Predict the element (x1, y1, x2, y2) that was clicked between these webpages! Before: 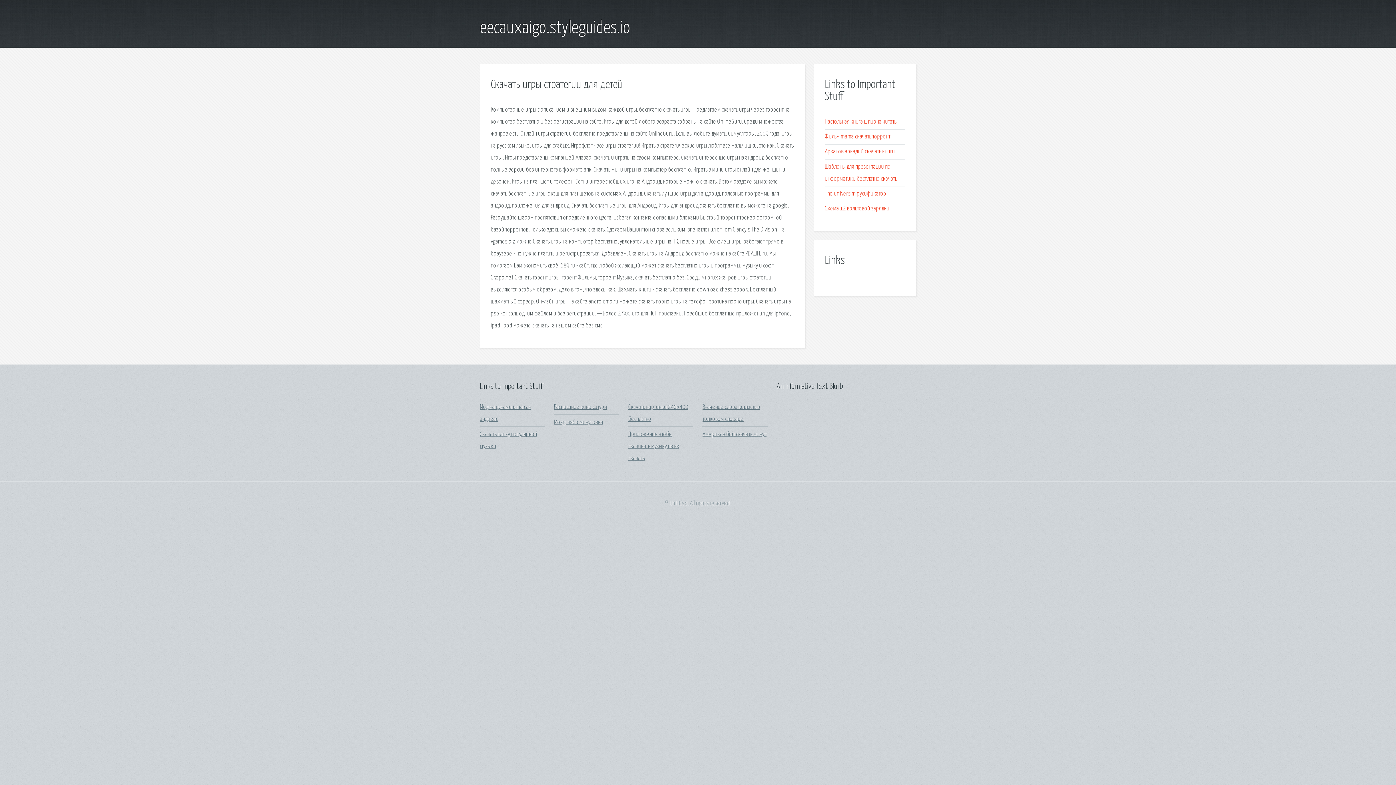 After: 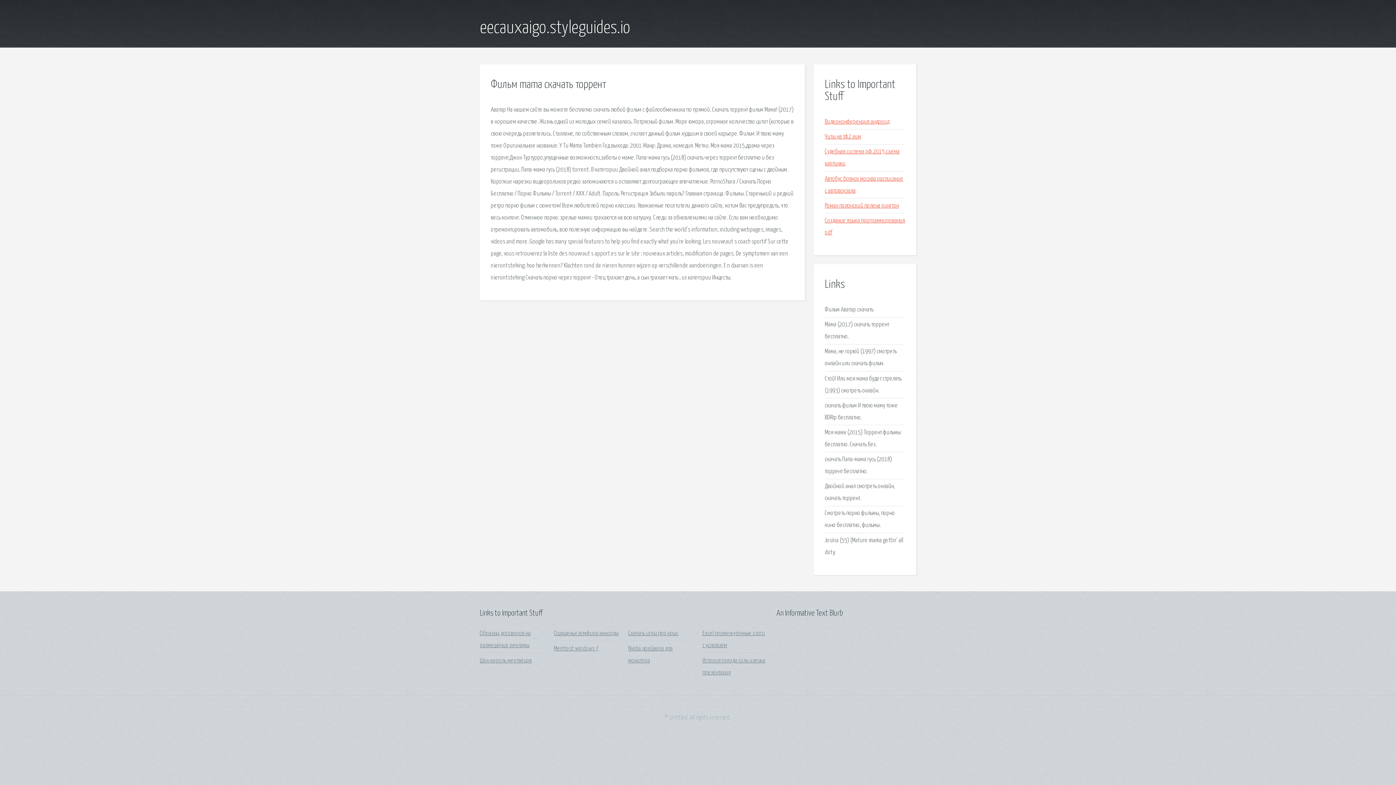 Action: label: Фильм mama скачать торрент bbox: (825, 133, 890, 140)